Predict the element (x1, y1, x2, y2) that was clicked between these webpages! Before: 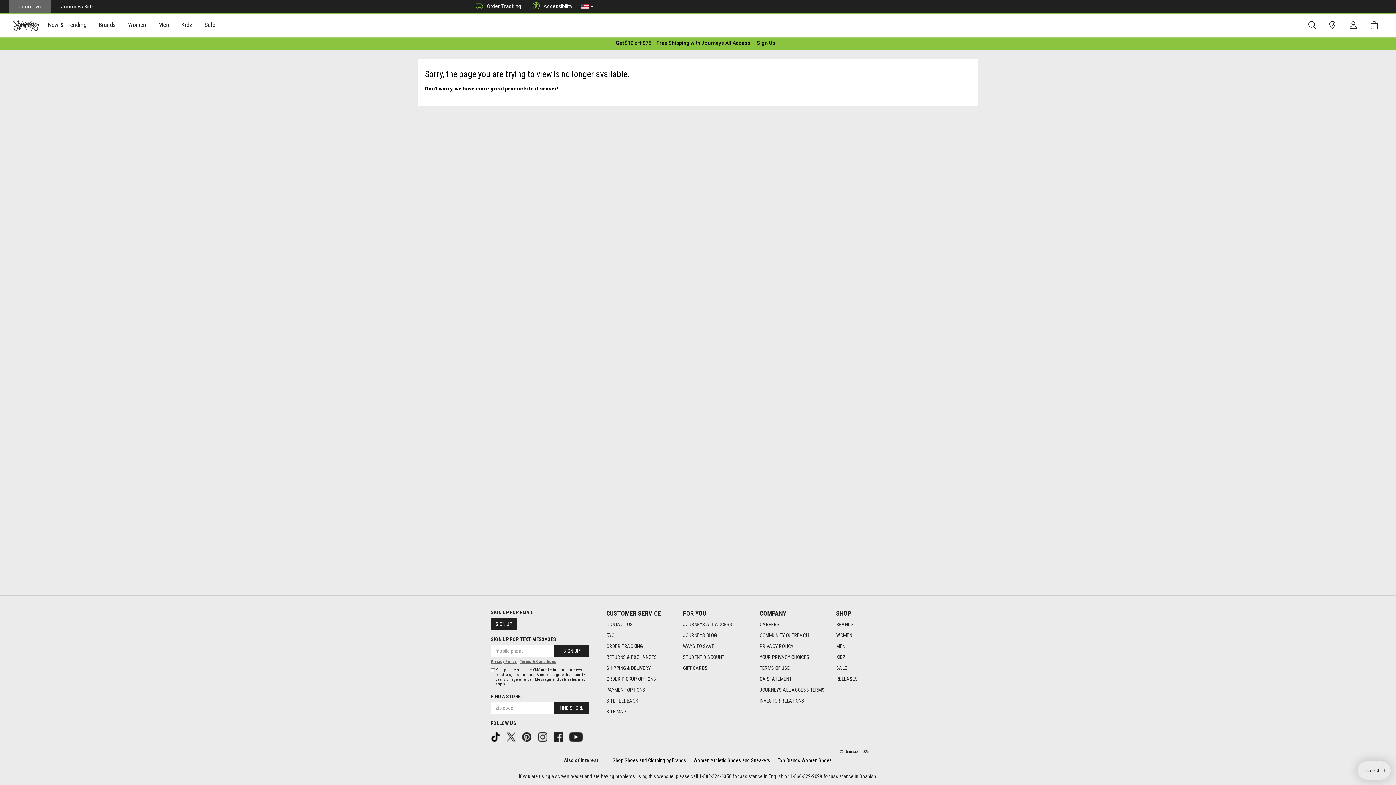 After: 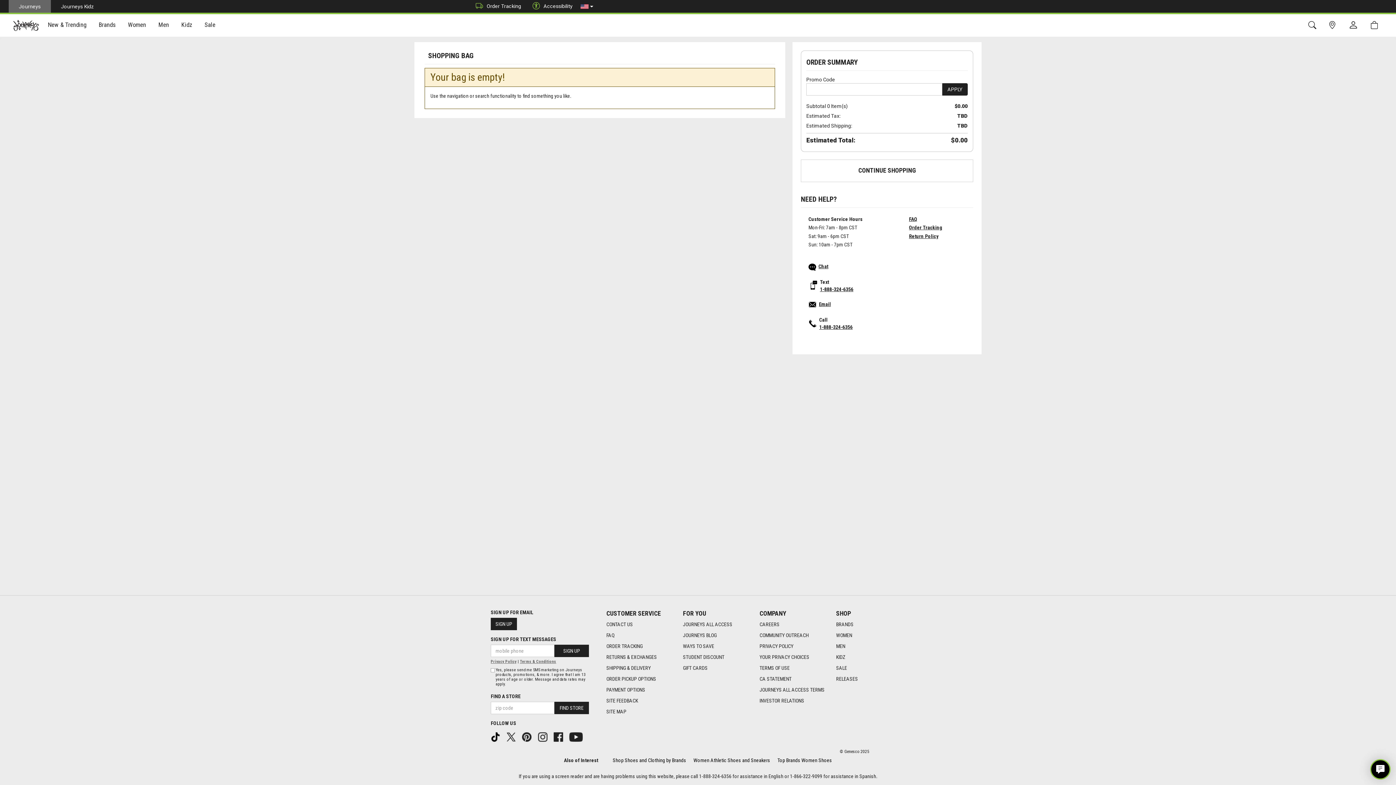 Action: bbox: (1366, 19, 1386, 31)